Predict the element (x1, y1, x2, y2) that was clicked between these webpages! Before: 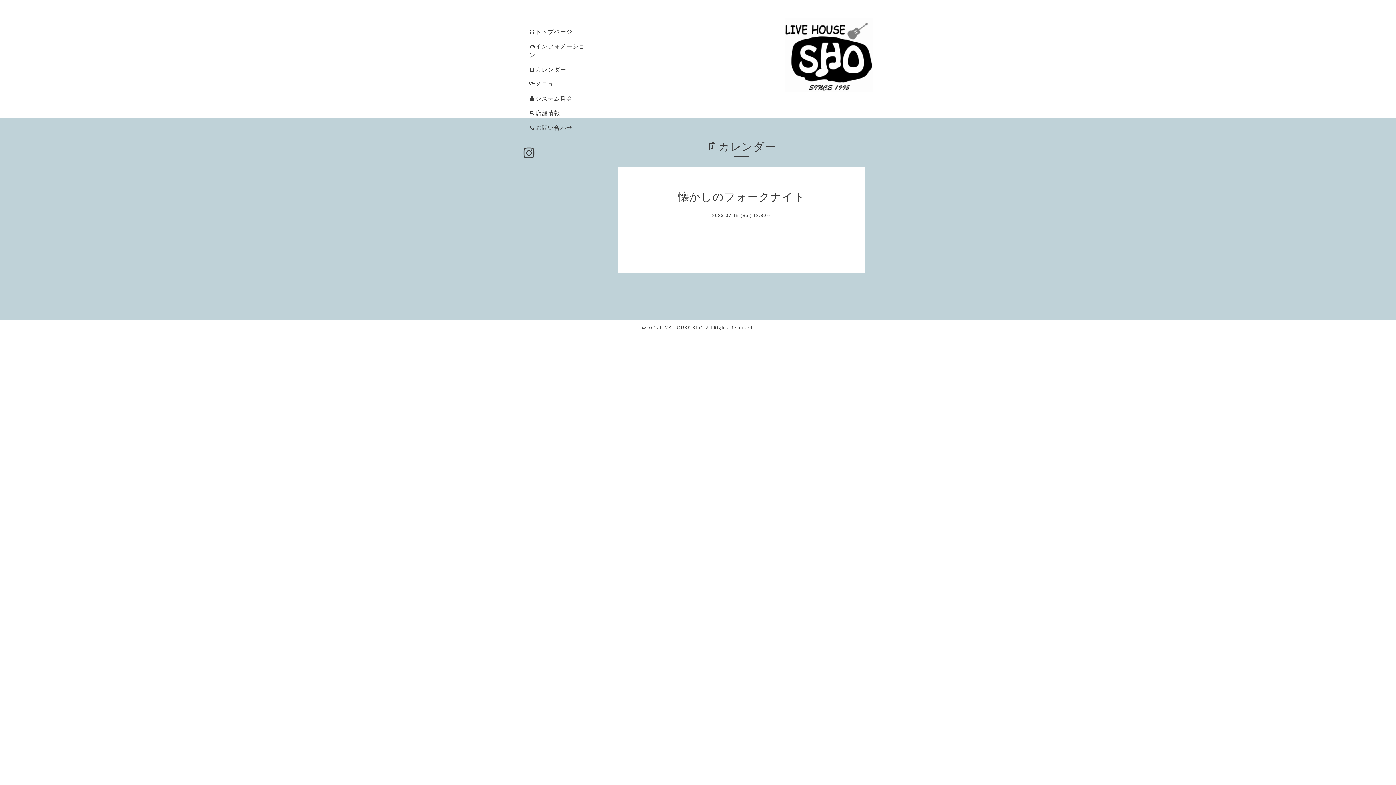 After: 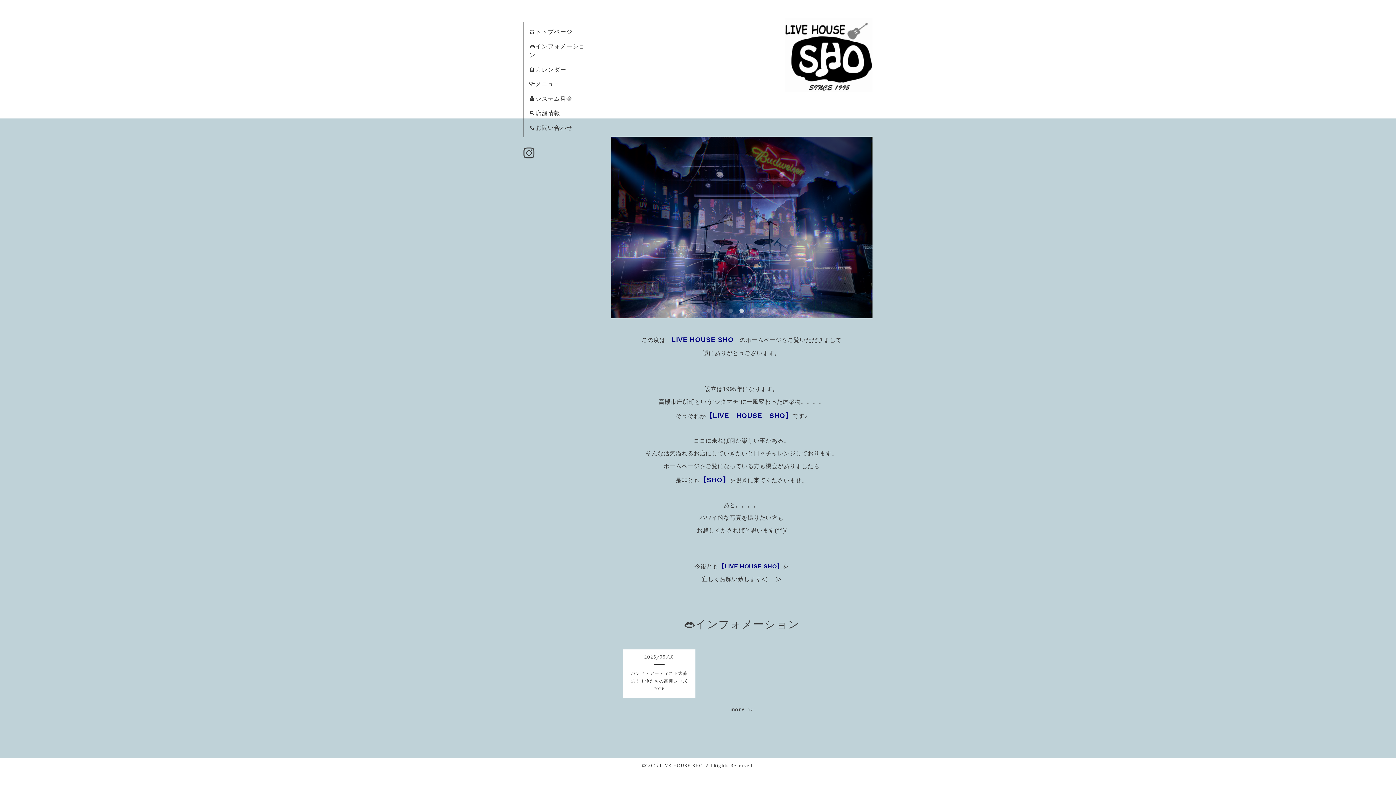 Action: bbox: (785, 75, 872, 96)